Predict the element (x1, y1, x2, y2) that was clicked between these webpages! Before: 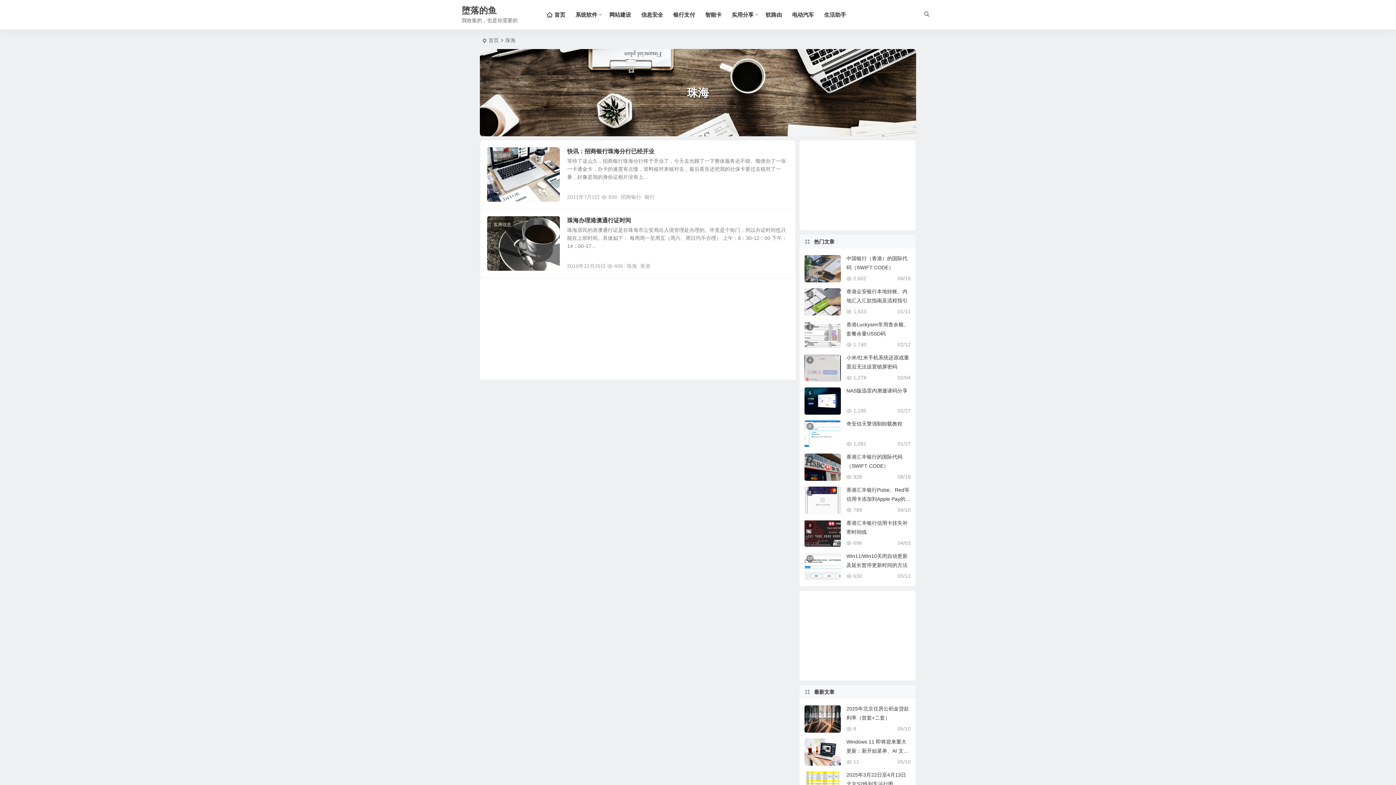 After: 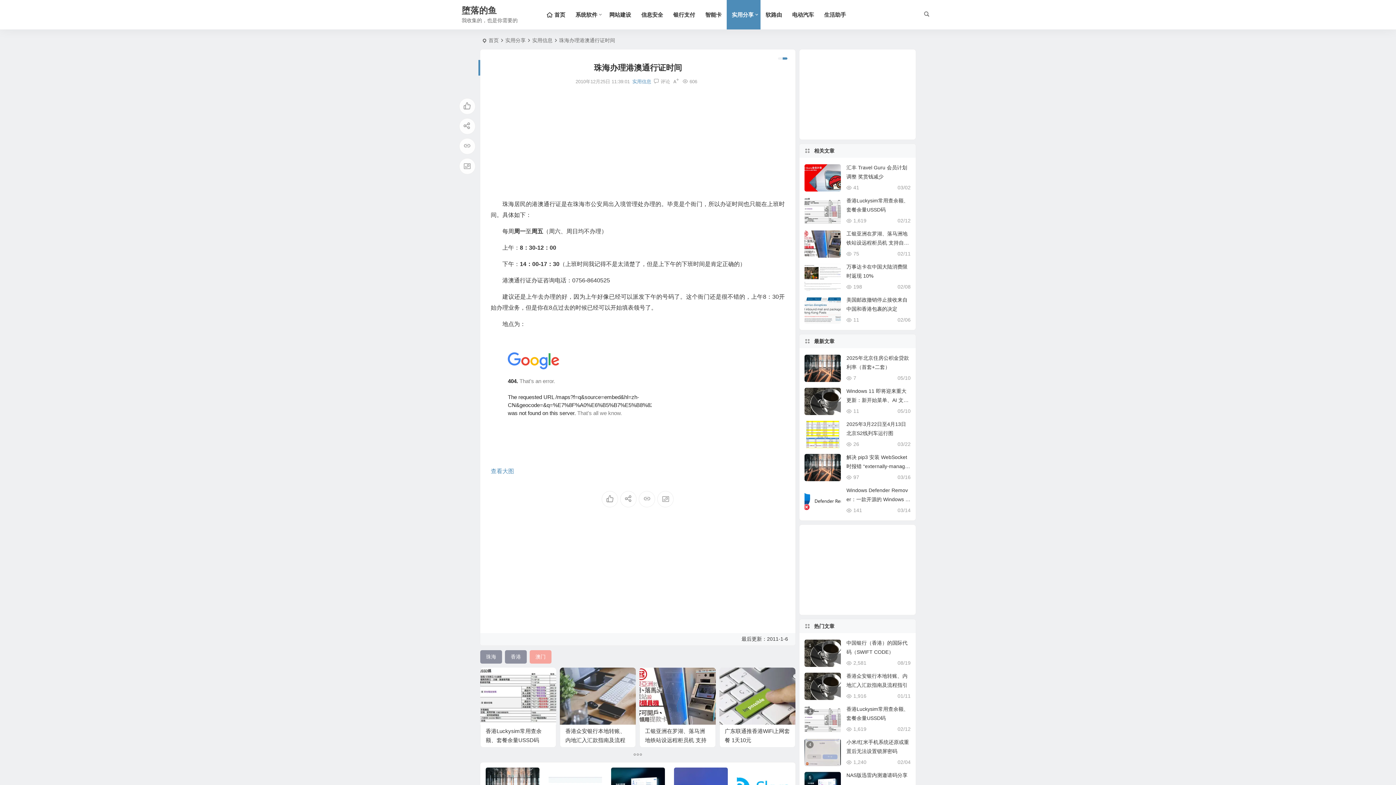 Action: bbox: (567, 217, 631, 223) label: 珠海办理港澳通行证时间